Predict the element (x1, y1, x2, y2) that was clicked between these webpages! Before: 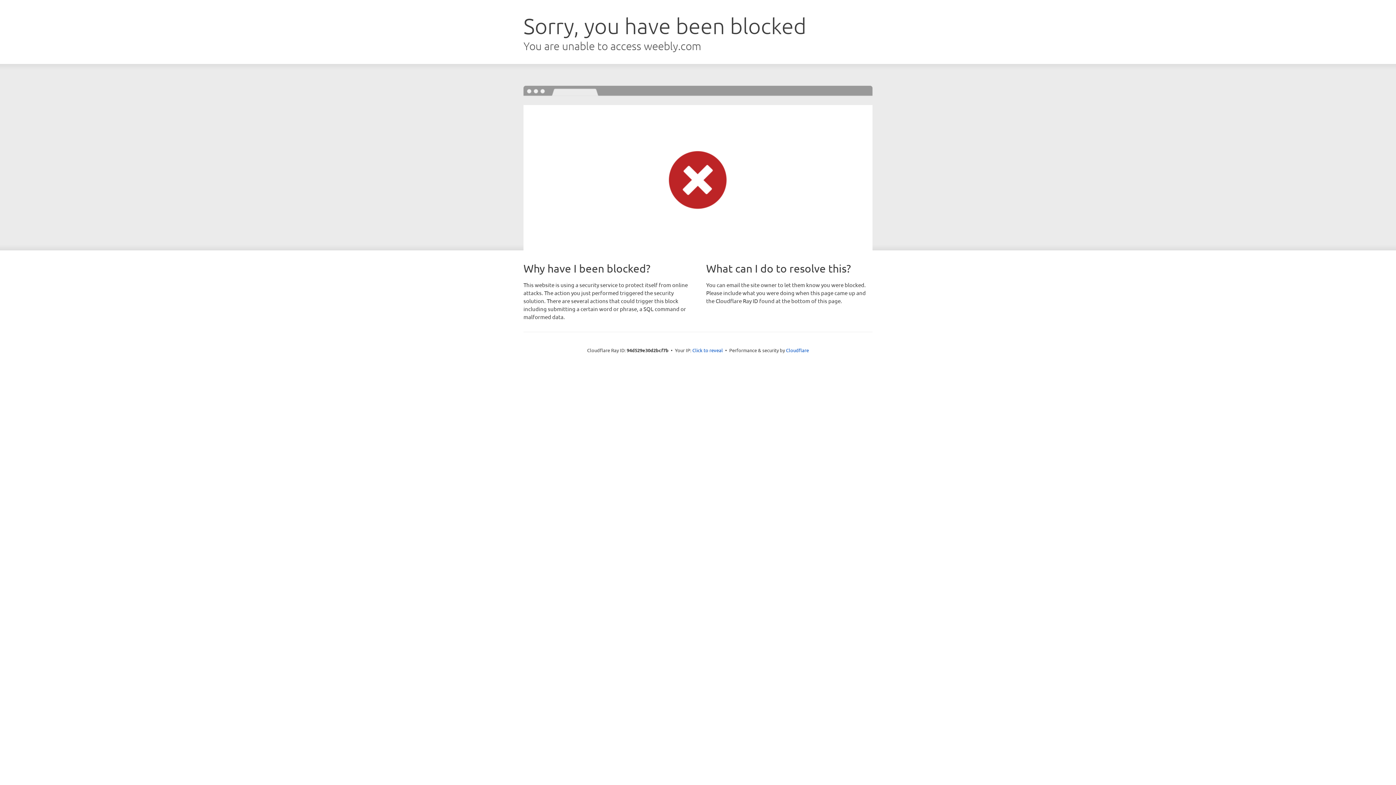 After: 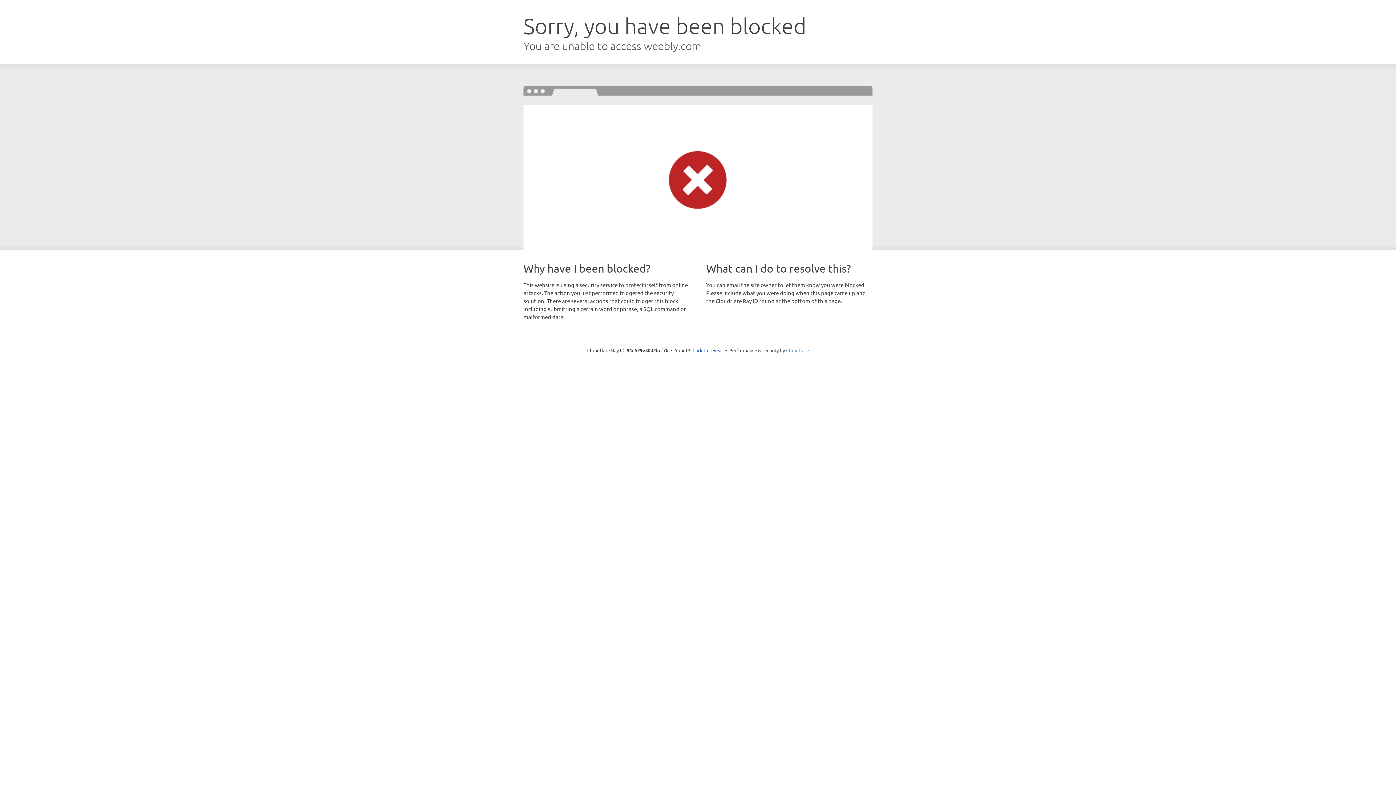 Action: bbox: (786, 347, 809, 353) label: Cloudflare